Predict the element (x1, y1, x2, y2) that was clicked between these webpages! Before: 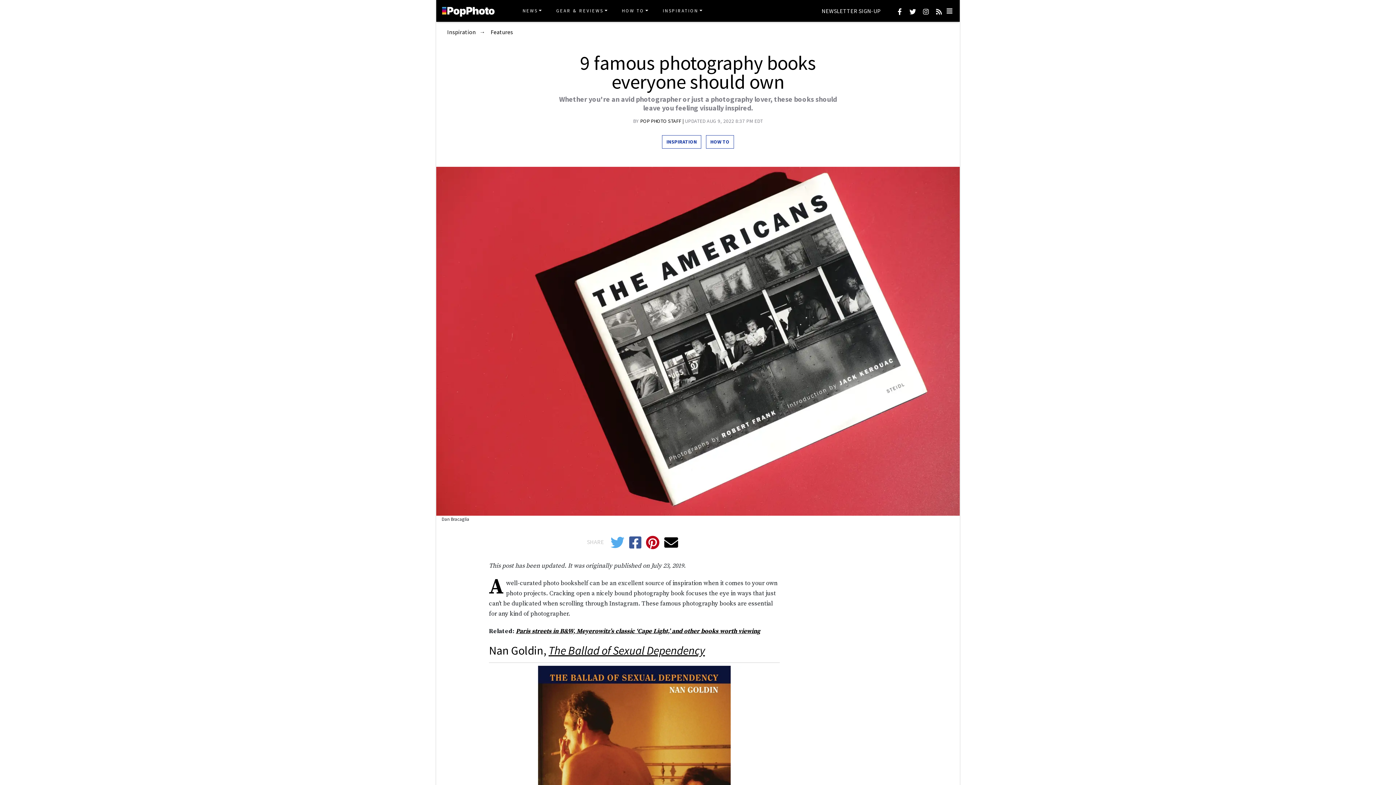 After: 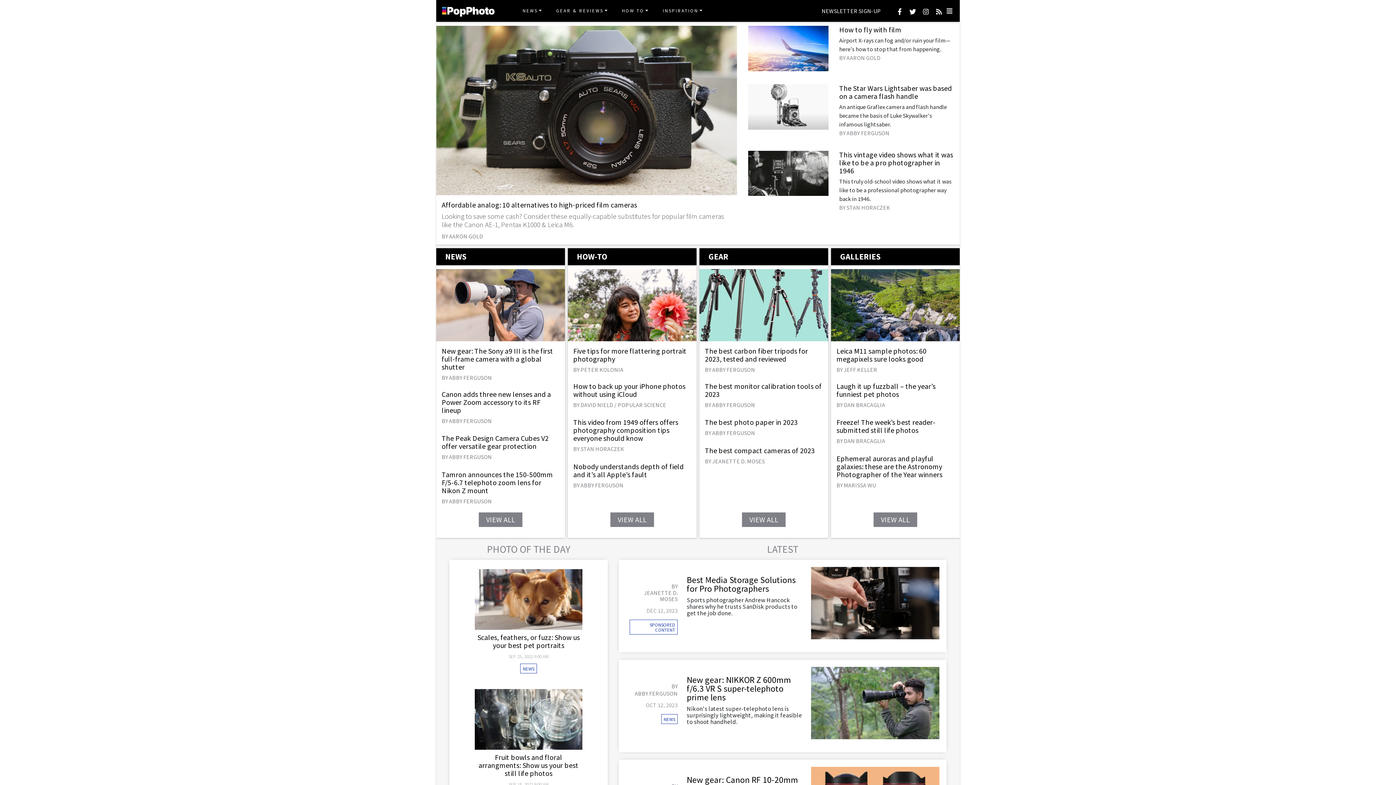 Action: bbox: (442, 4, 494, 17)